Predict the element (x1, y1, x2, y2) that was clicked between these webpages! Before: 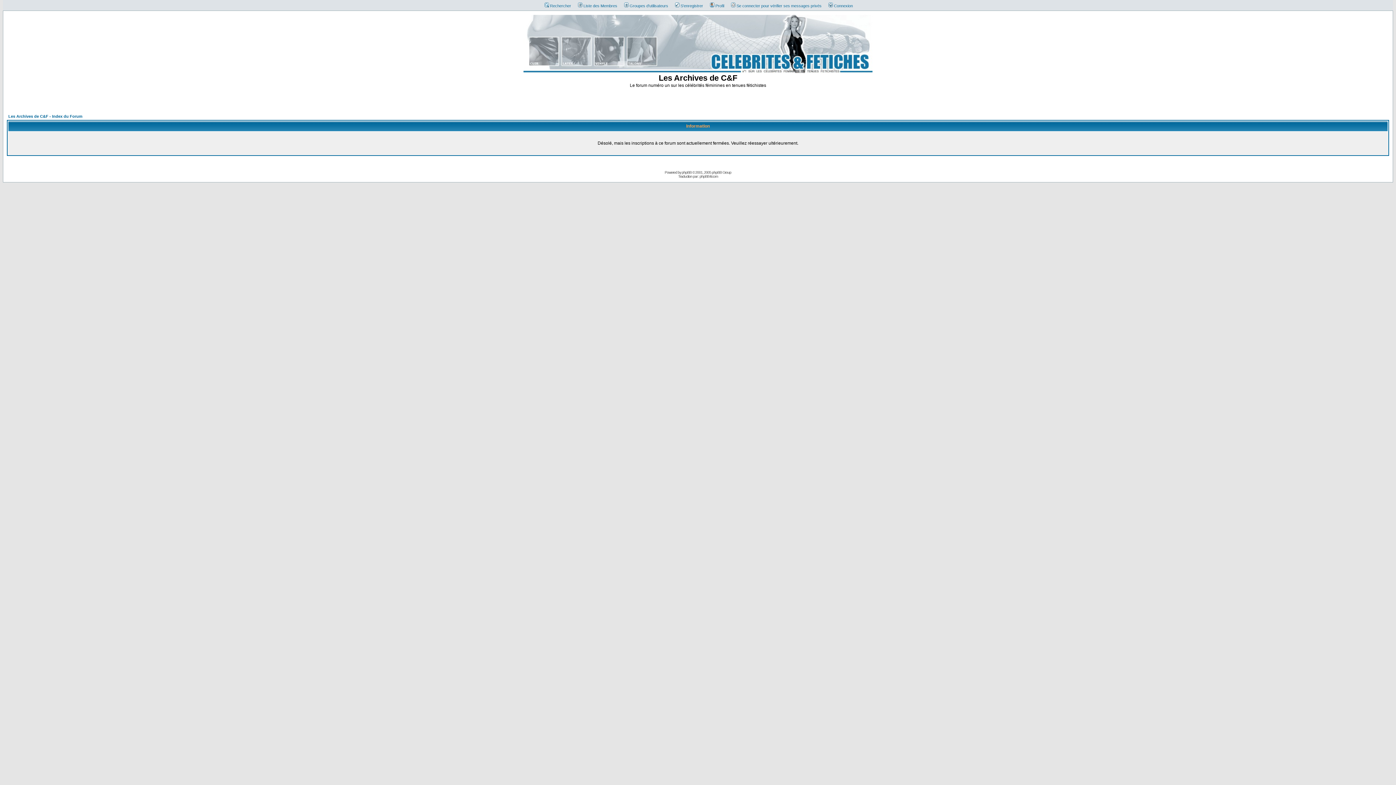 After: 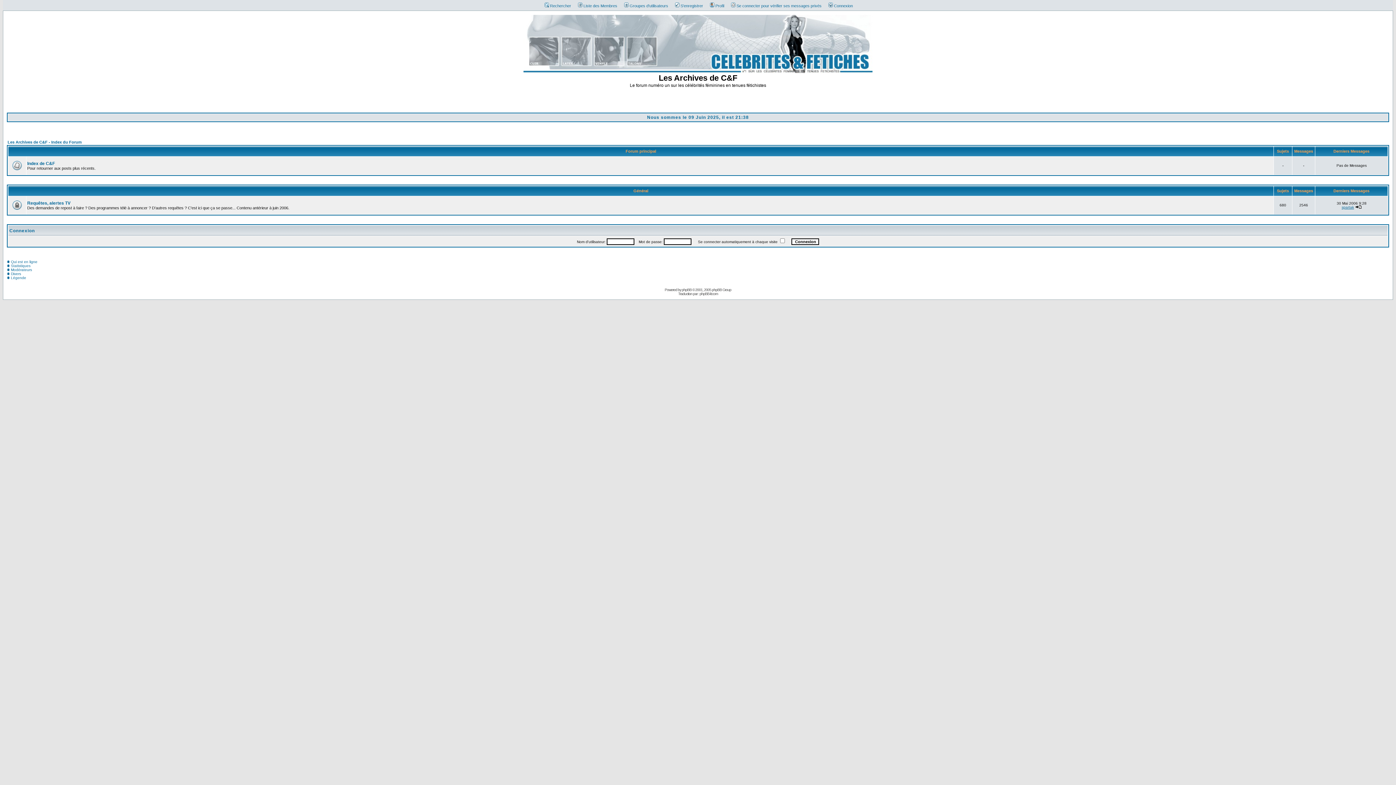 Action: bbox: (523, 68, 872, 74)